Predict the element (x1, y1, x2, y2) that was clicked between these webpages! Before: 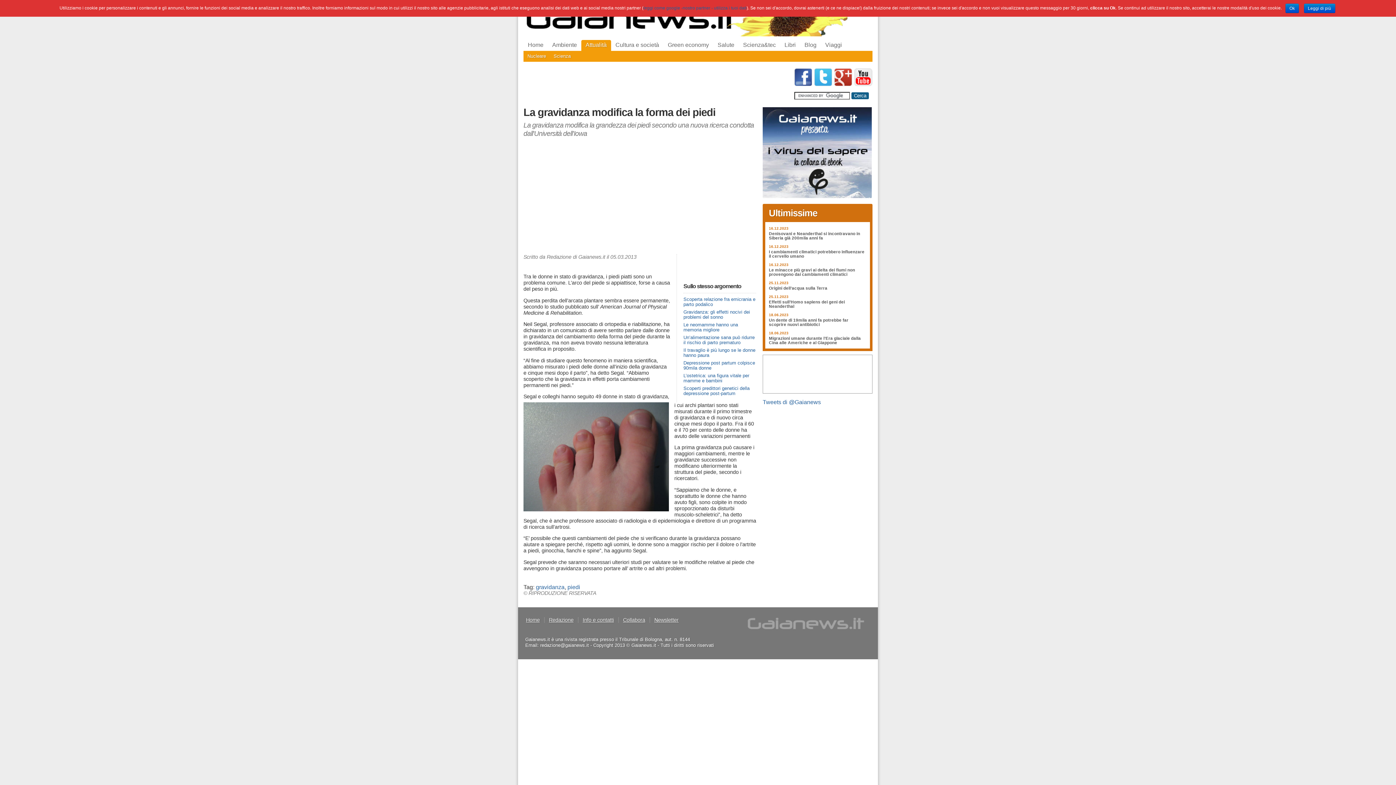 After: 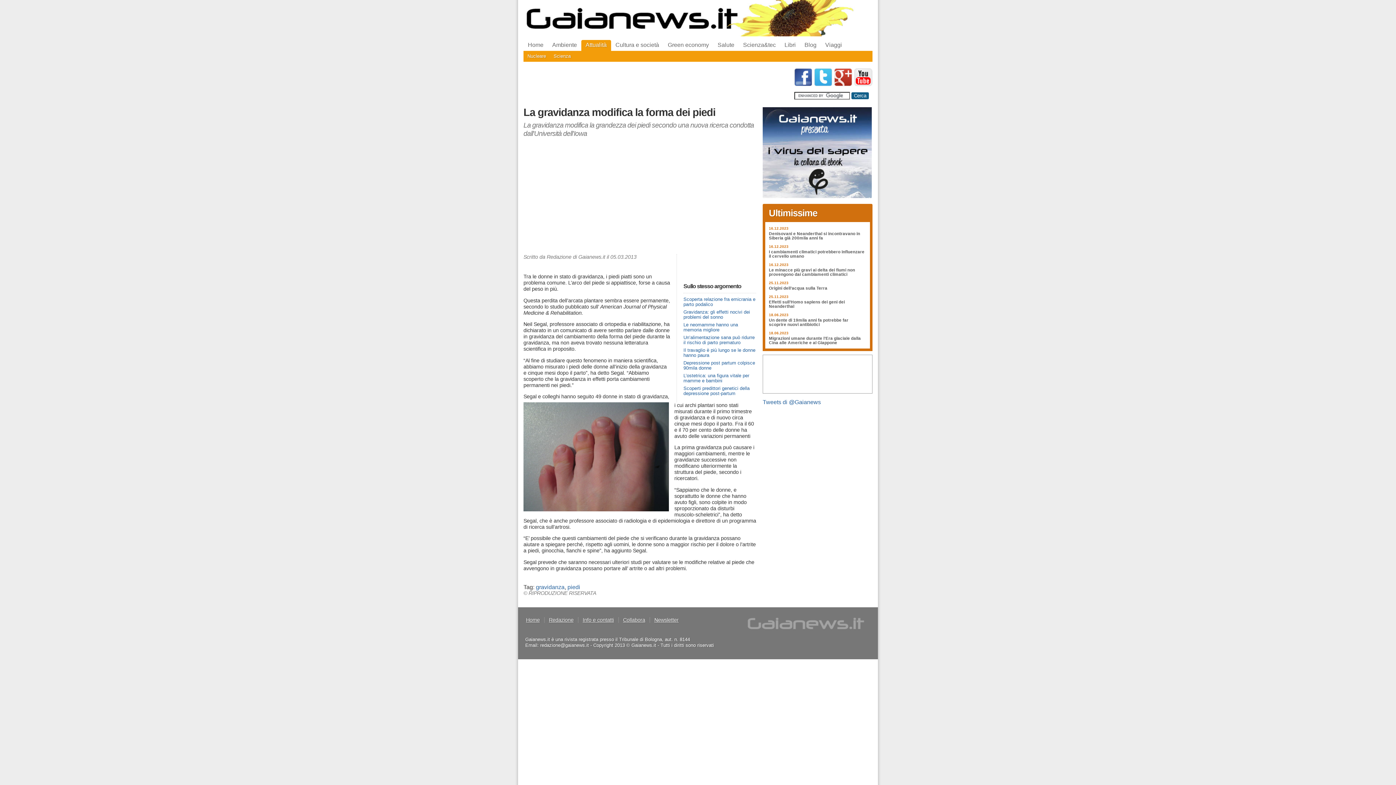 Action: bbox: (1285, 3, 1299, 13) label: Ok